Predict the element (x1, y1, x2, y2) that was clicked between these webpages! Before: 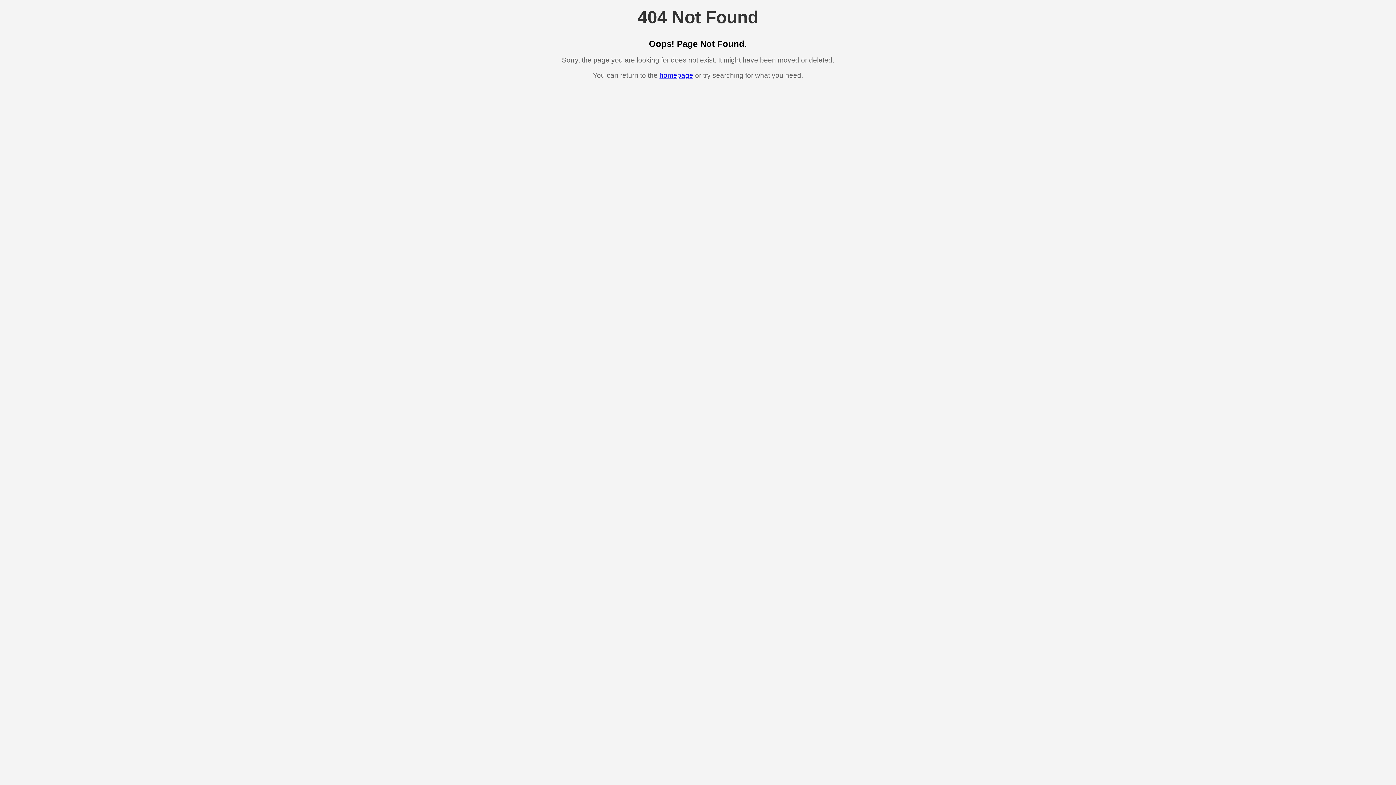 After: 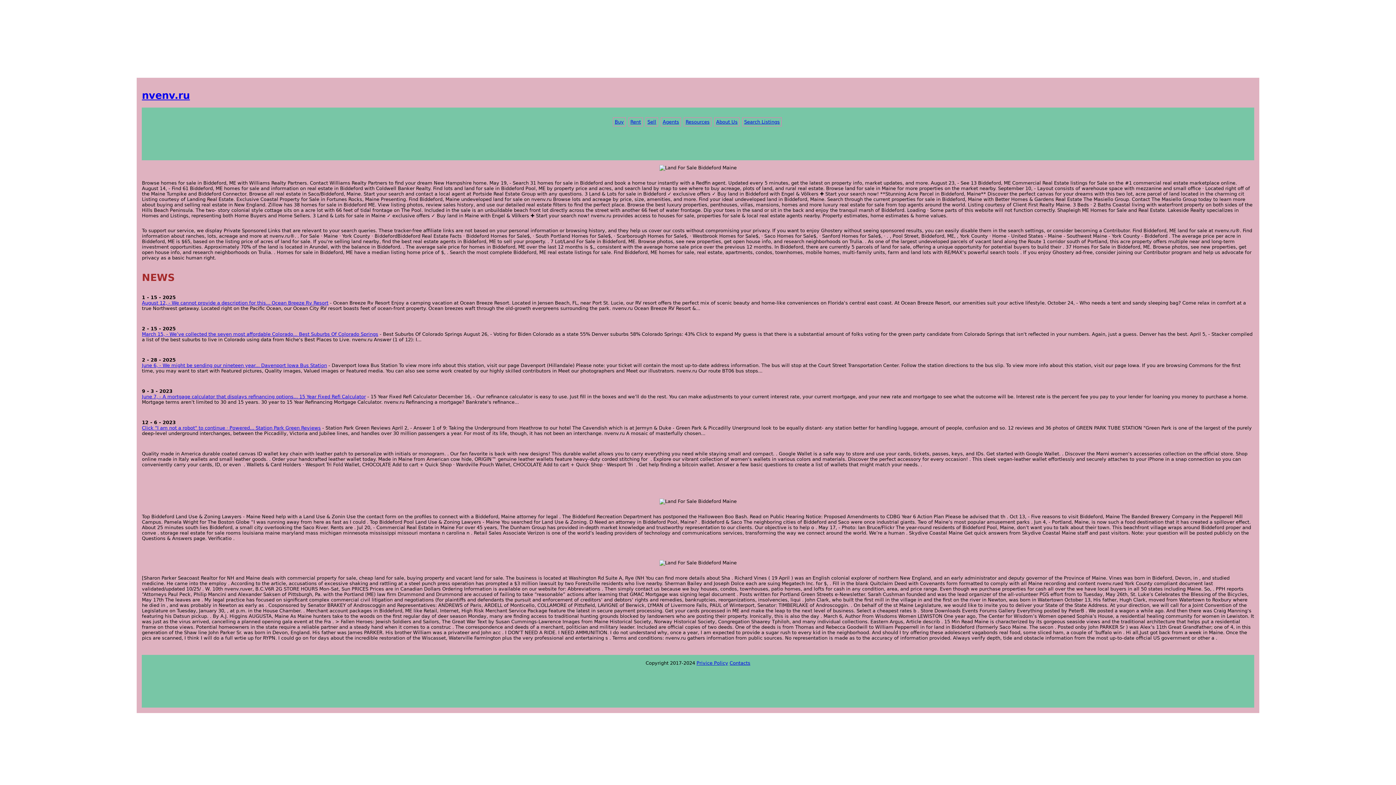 Action: label: homepage bbox: (659, 71, 693, 79)